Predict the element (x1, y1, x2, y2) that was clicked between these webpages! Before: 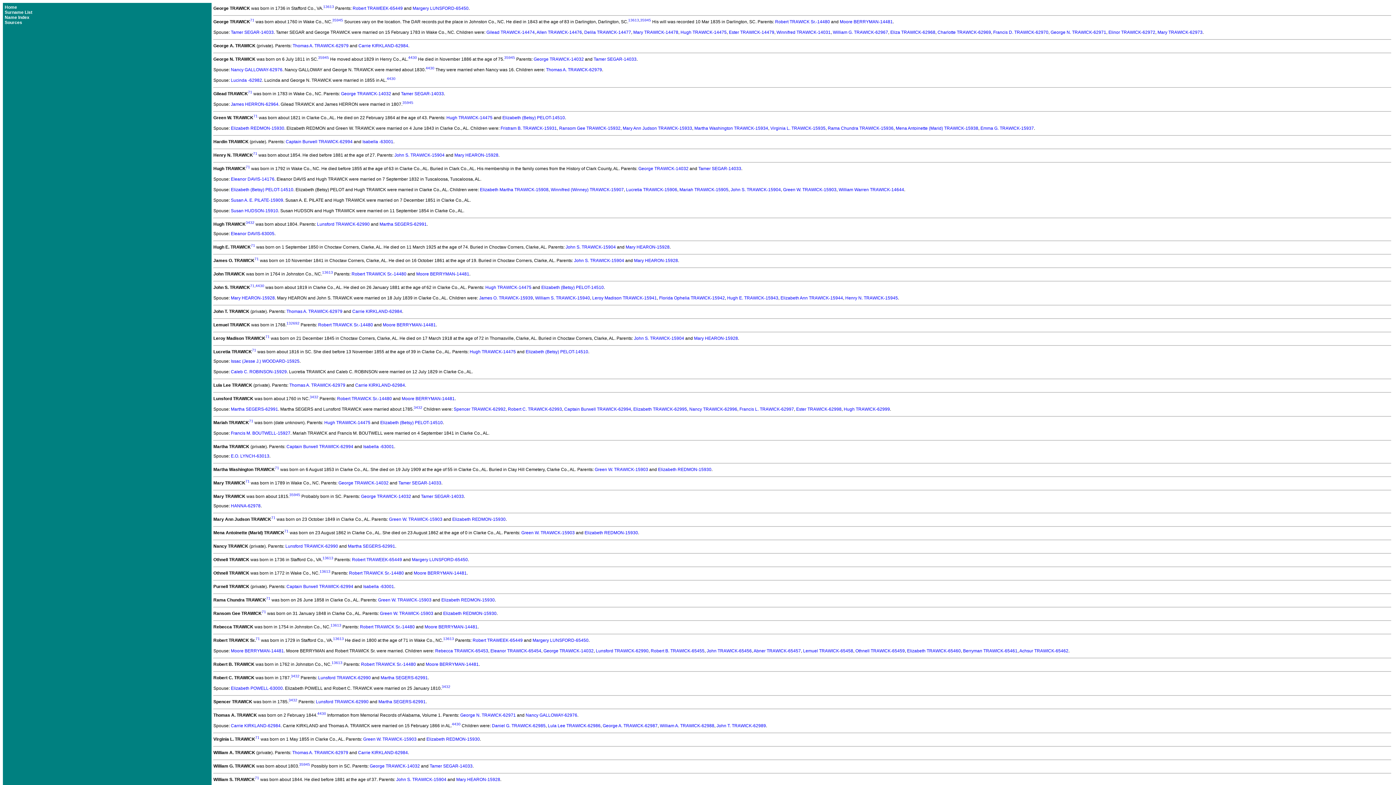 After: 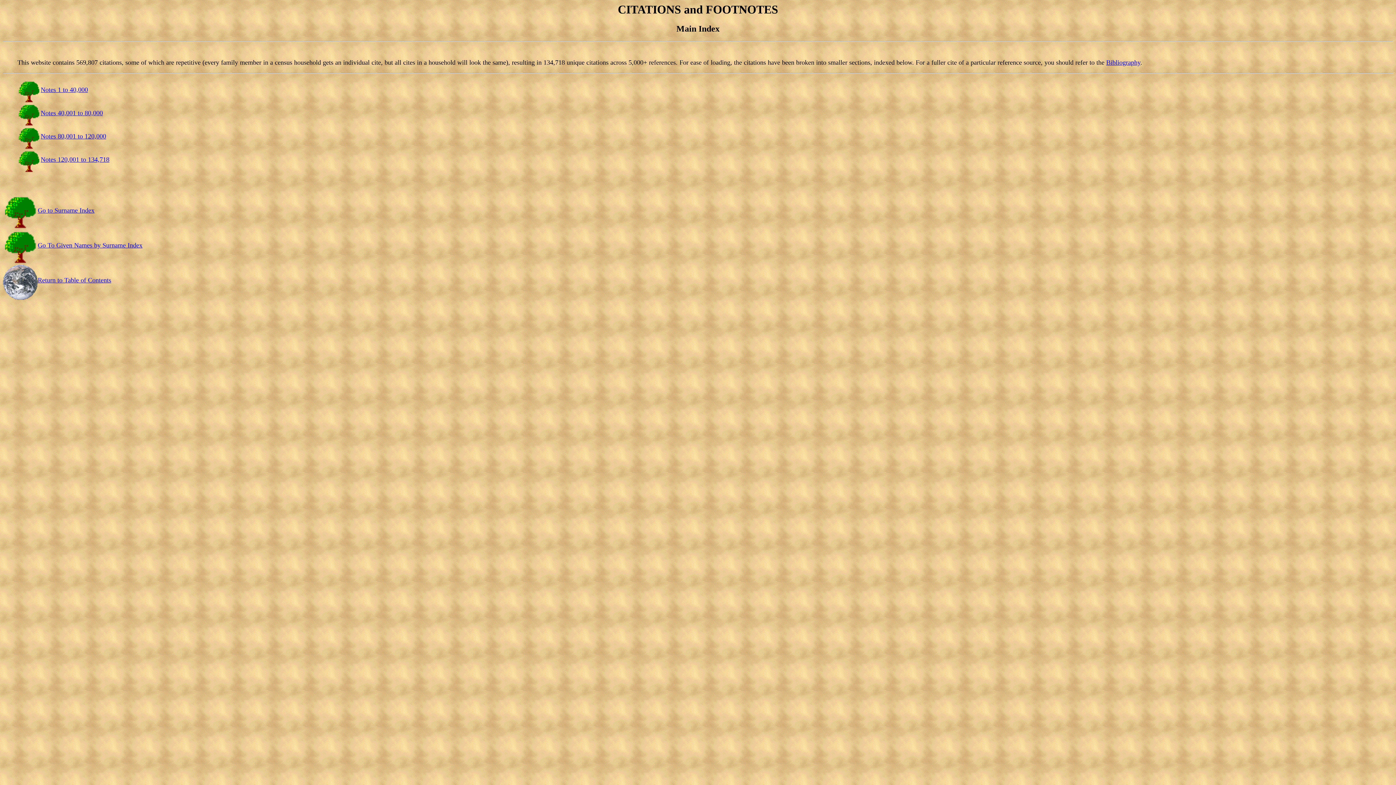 Action: bbox: (253, 151, 257, 155) label: 71